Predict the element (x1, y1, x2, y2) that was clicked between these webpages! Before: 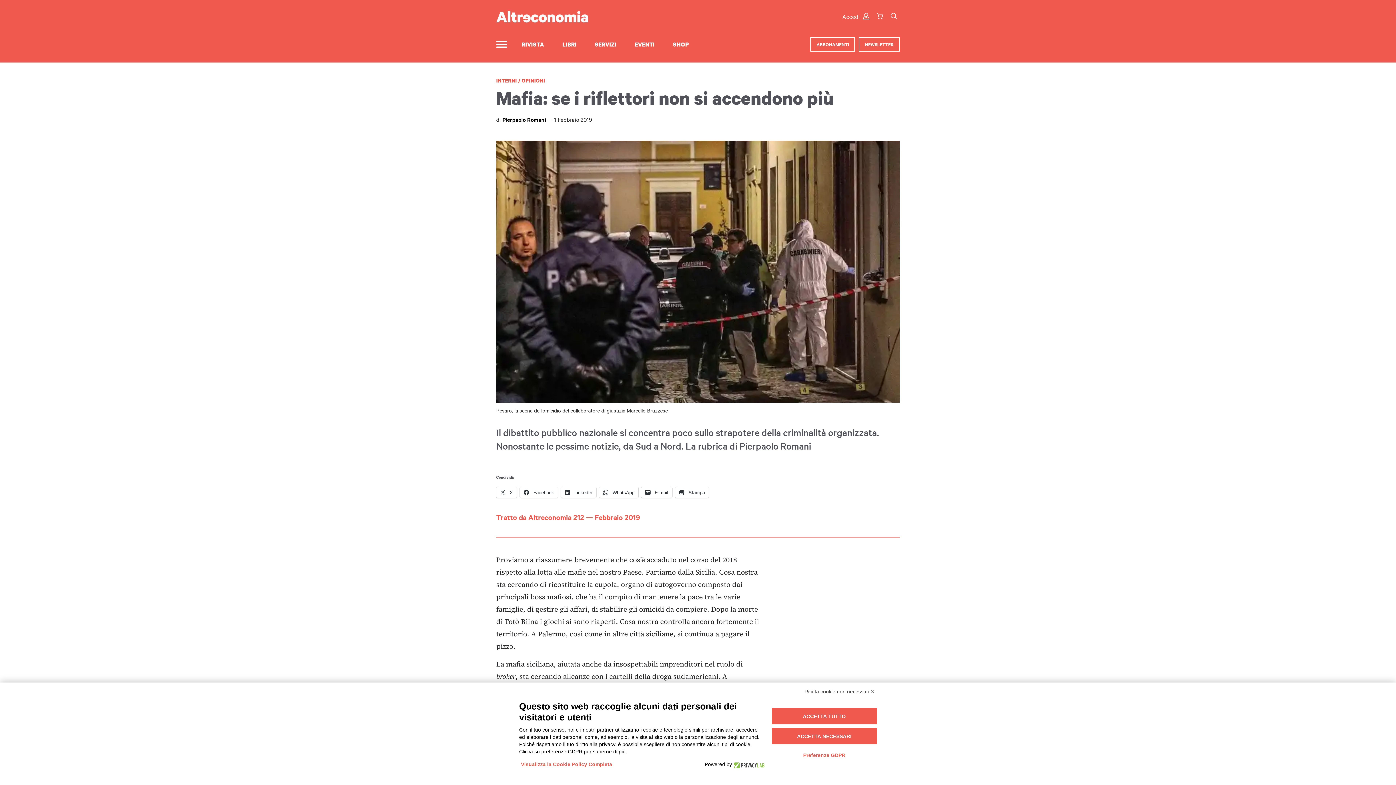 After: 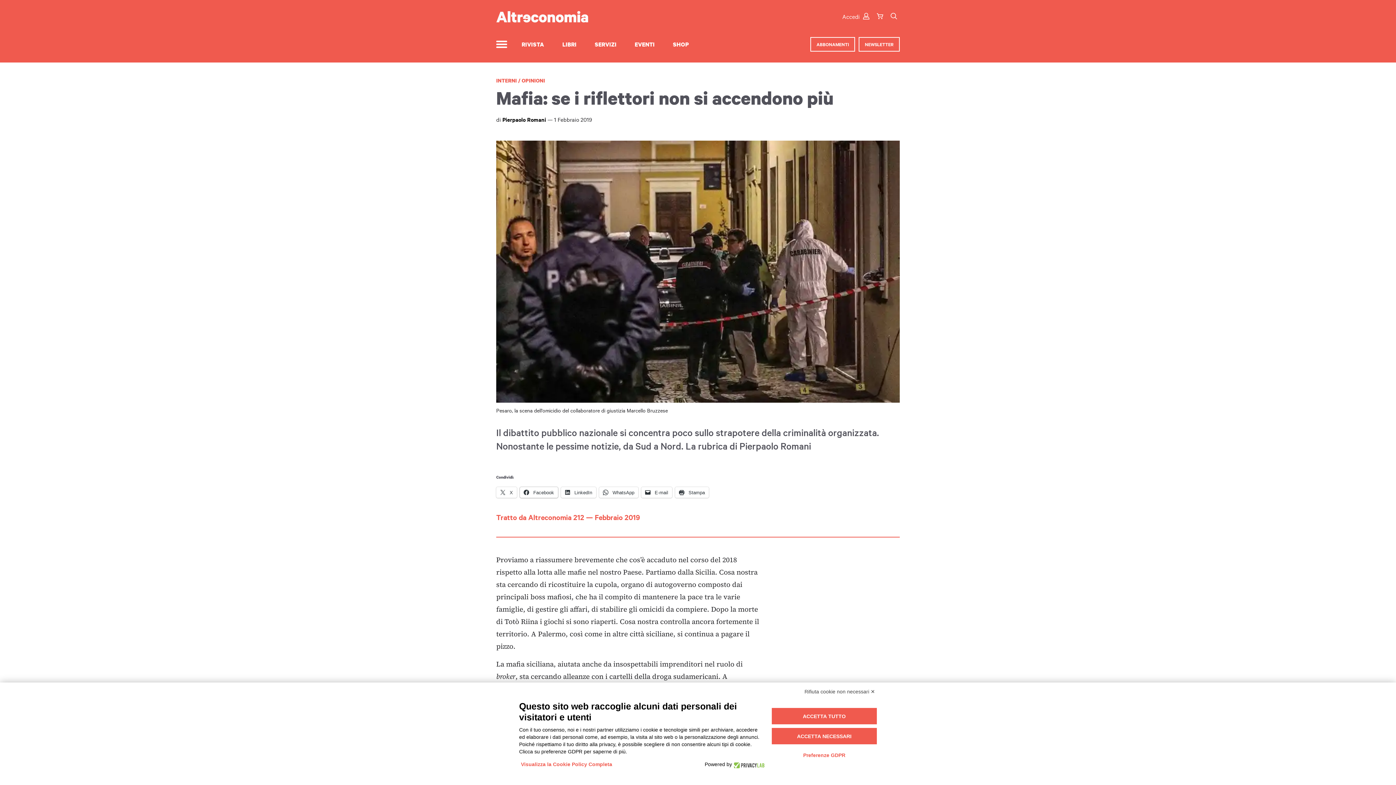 Action: label:  Facebook bbox: (520, 487, 558, 498)